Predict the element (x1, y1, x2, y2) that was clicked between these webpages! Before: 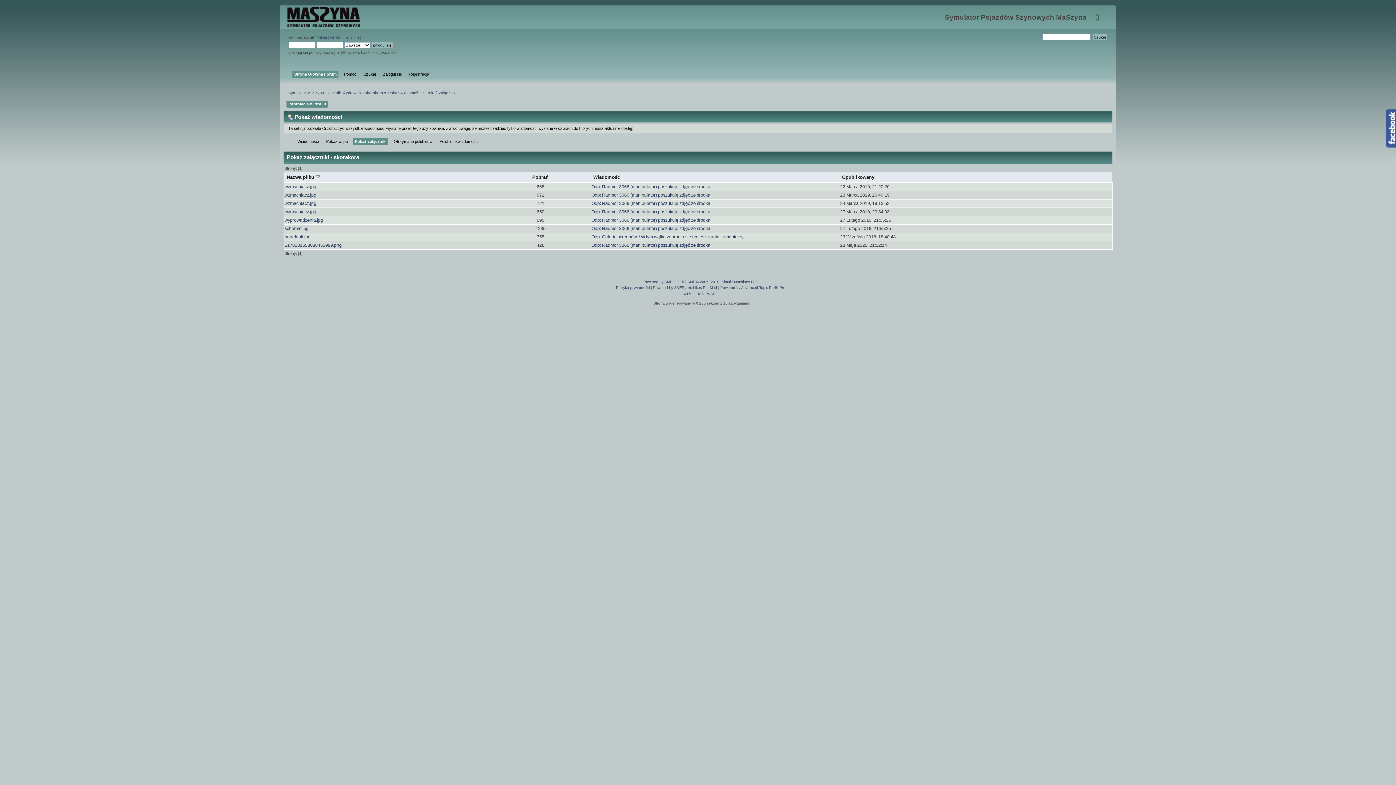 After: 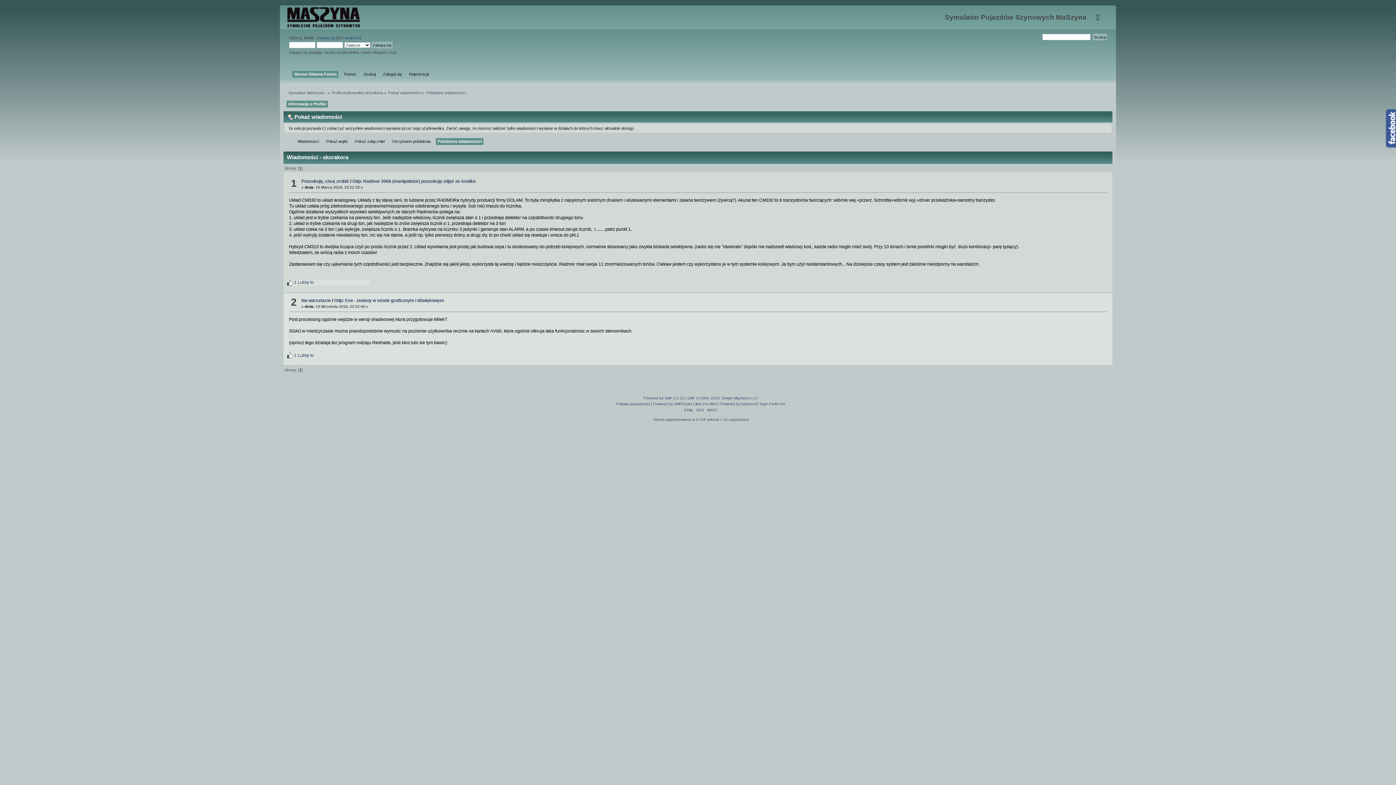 Action: label: Polubione wiadomości bbox: (437, 138, 480, 145)